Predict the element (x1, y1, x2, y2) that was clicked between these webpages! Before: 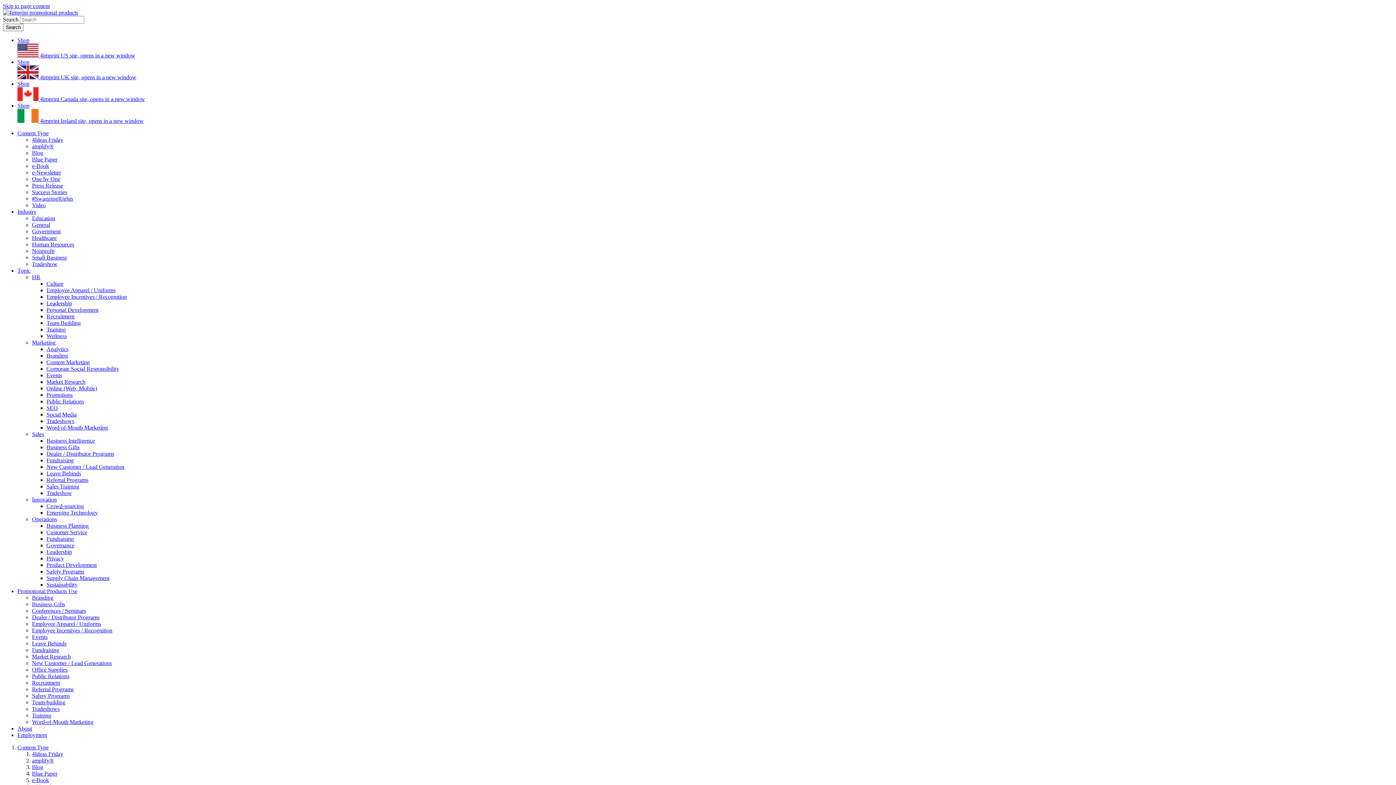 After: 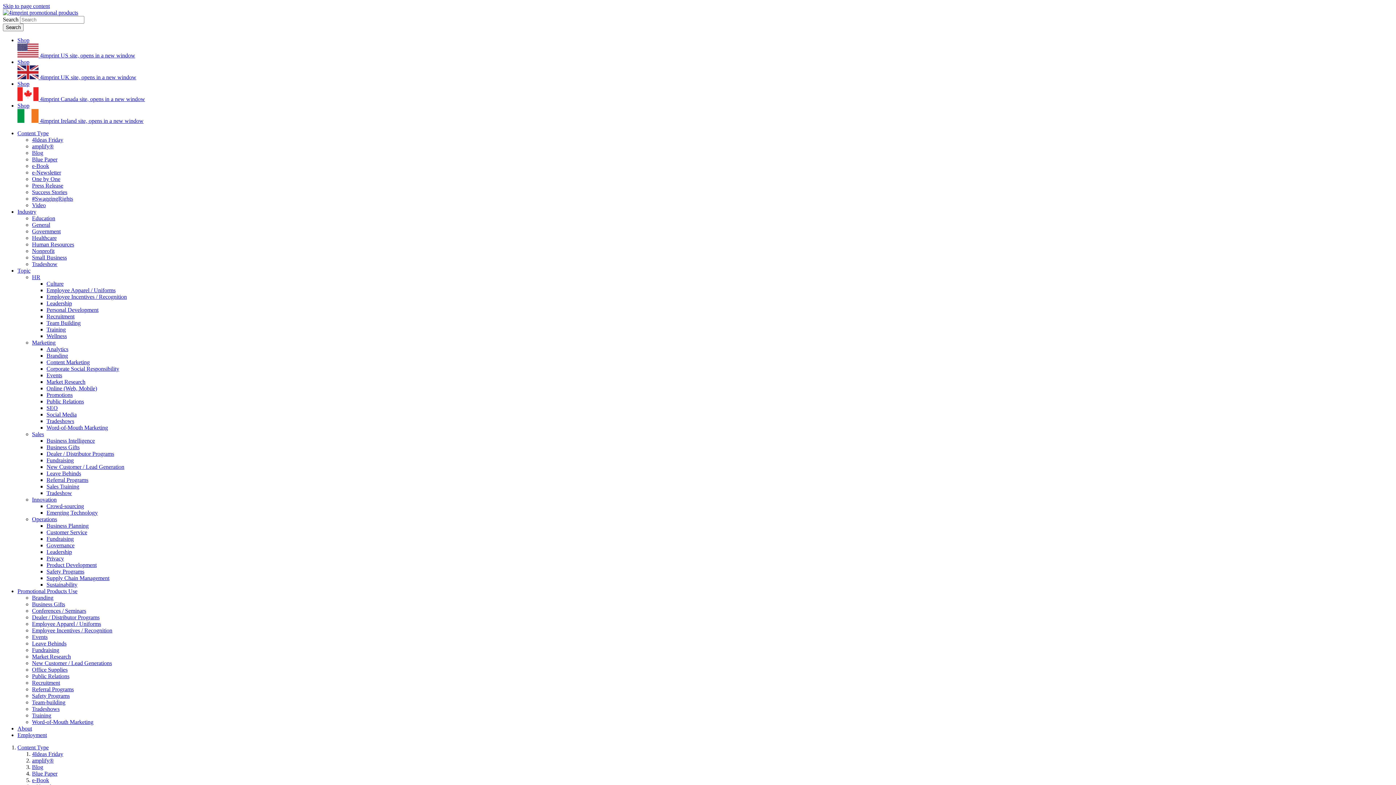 Action: bbox: (46, 555, 64, 561) label: Privacy